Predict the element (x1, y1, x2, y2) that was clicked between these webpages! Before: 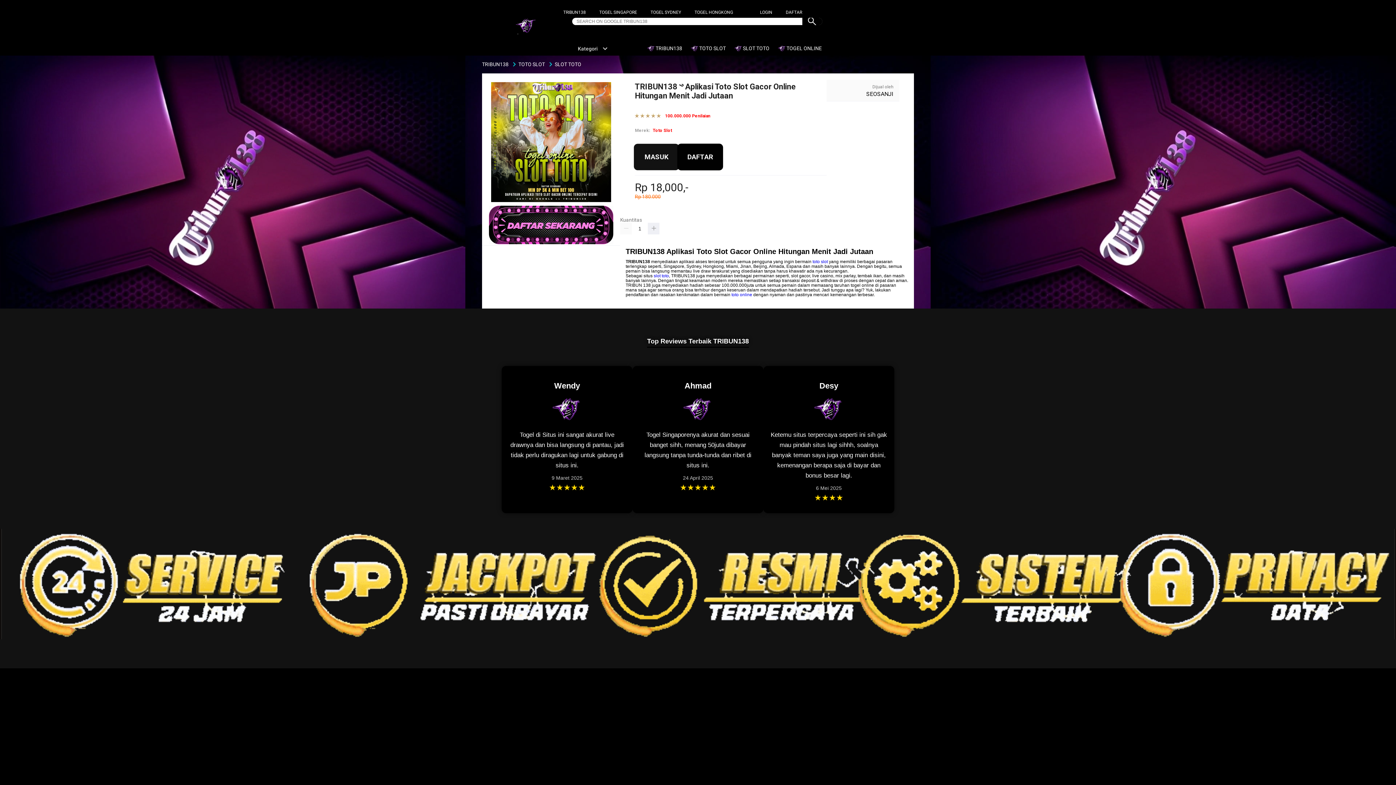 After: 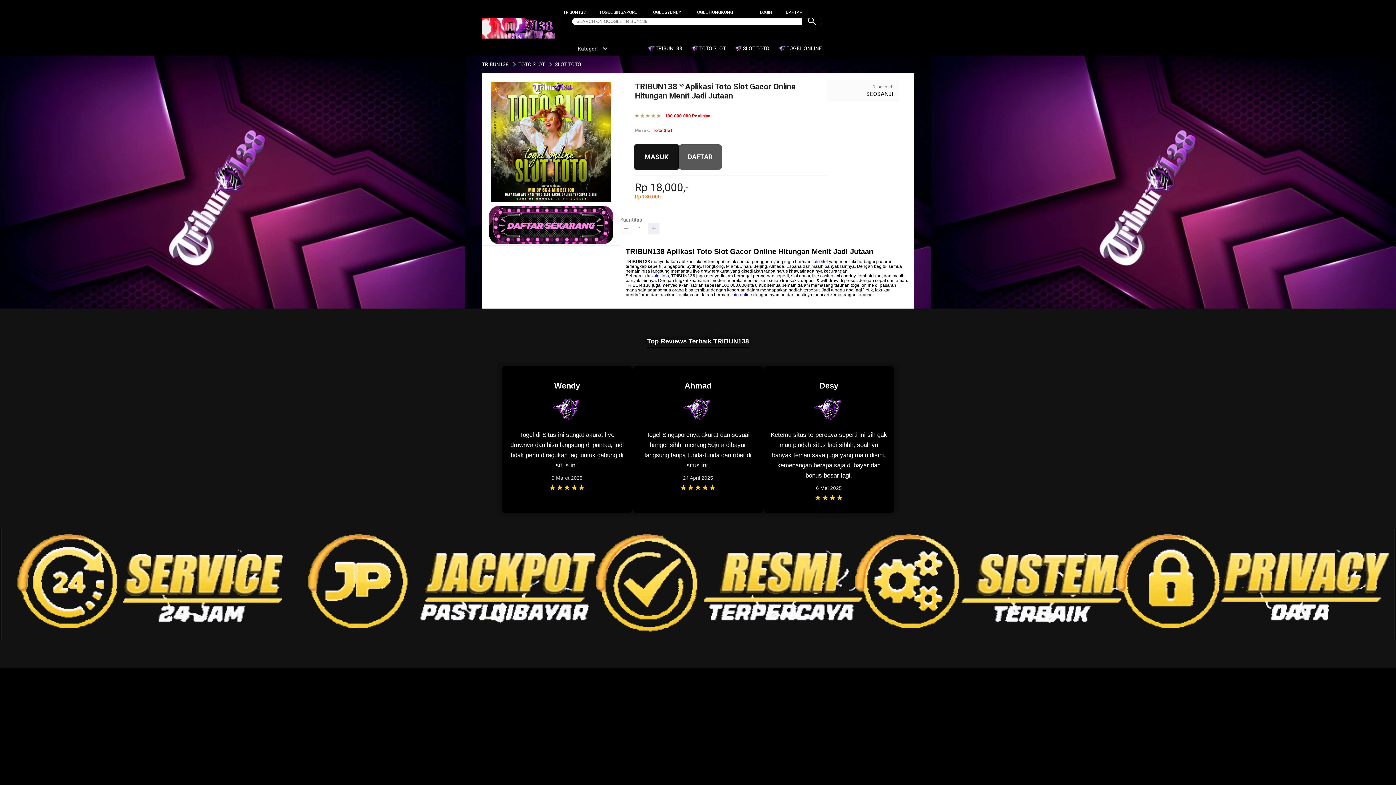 Action: bbox: (620, 222, 632, 234)